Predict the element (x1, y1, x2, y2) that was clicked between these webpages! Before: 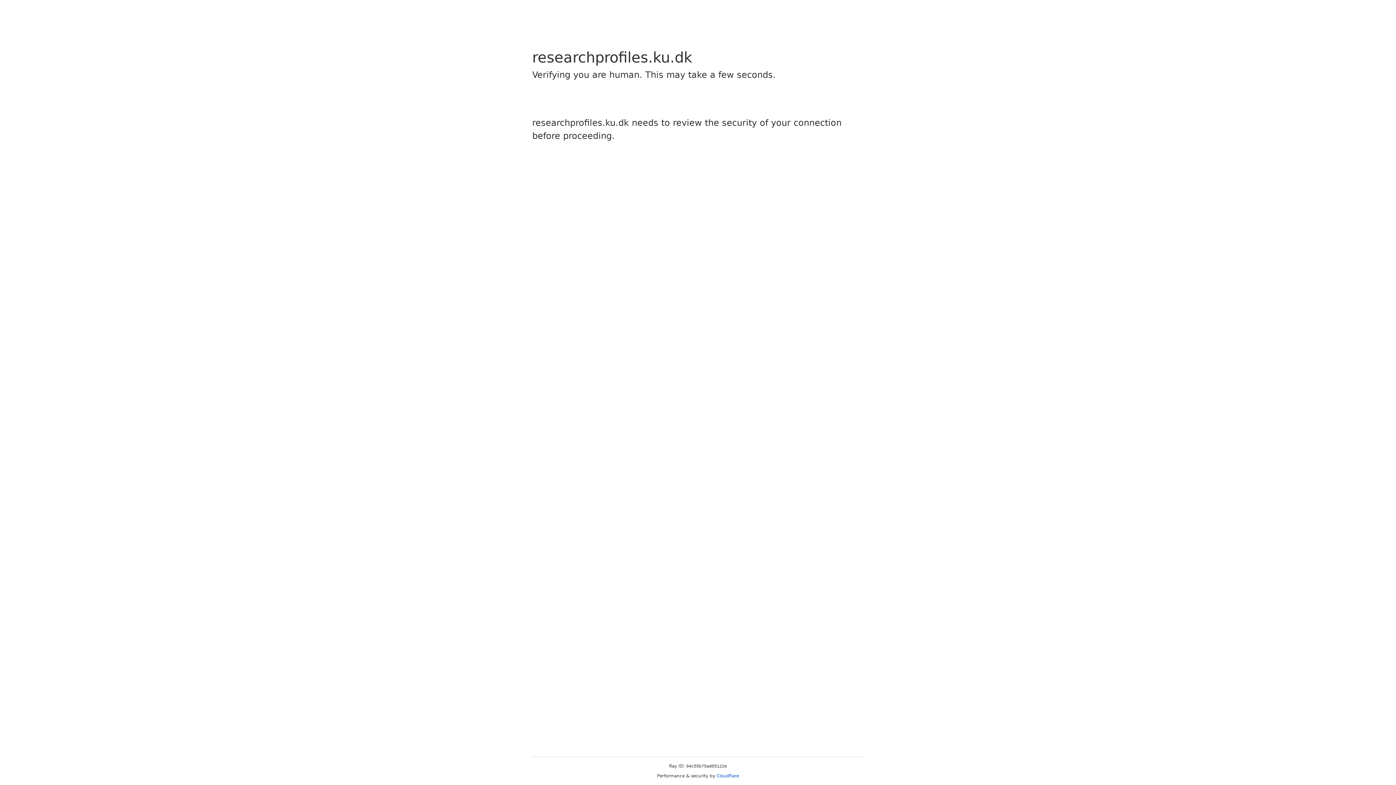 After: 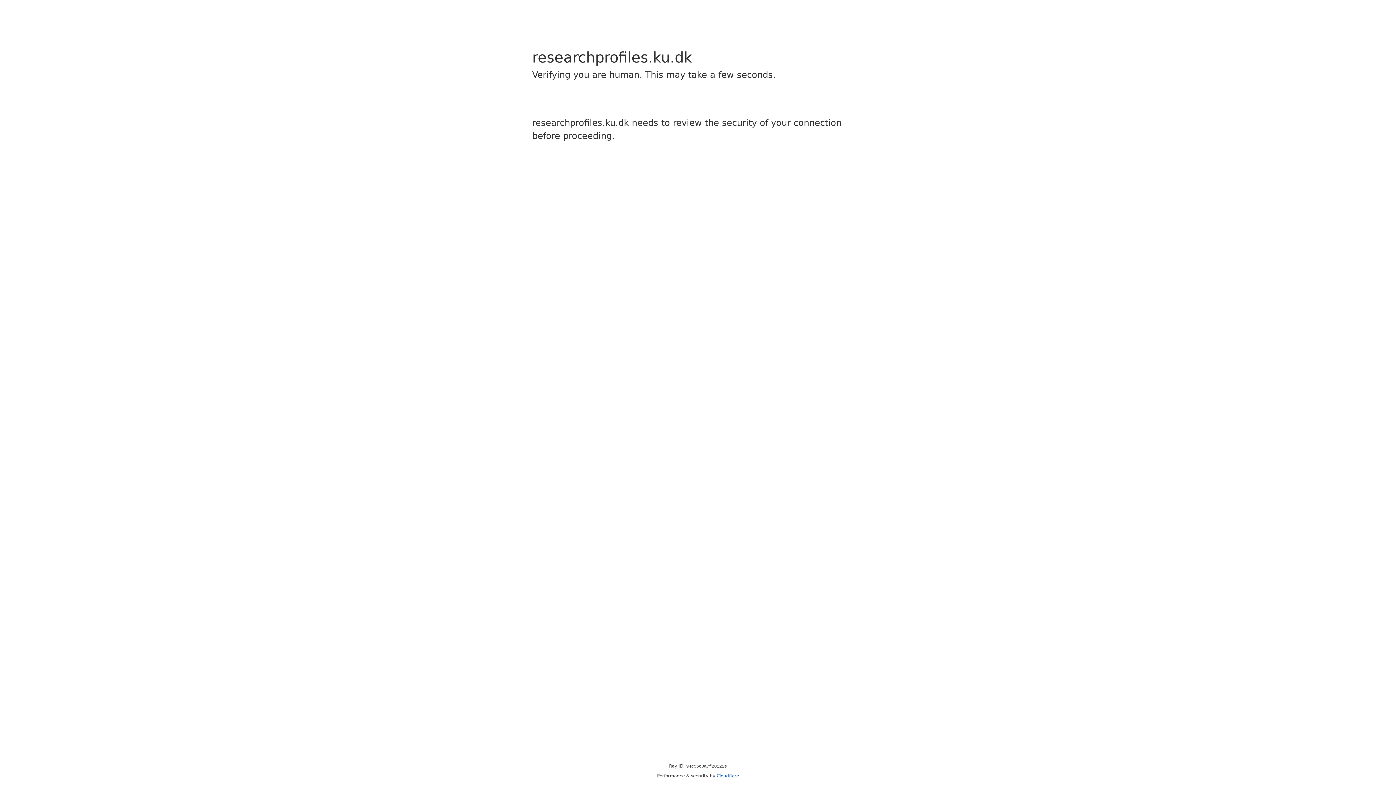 Action: bbox: (716, 773, 739, 778) label: Cloudflare